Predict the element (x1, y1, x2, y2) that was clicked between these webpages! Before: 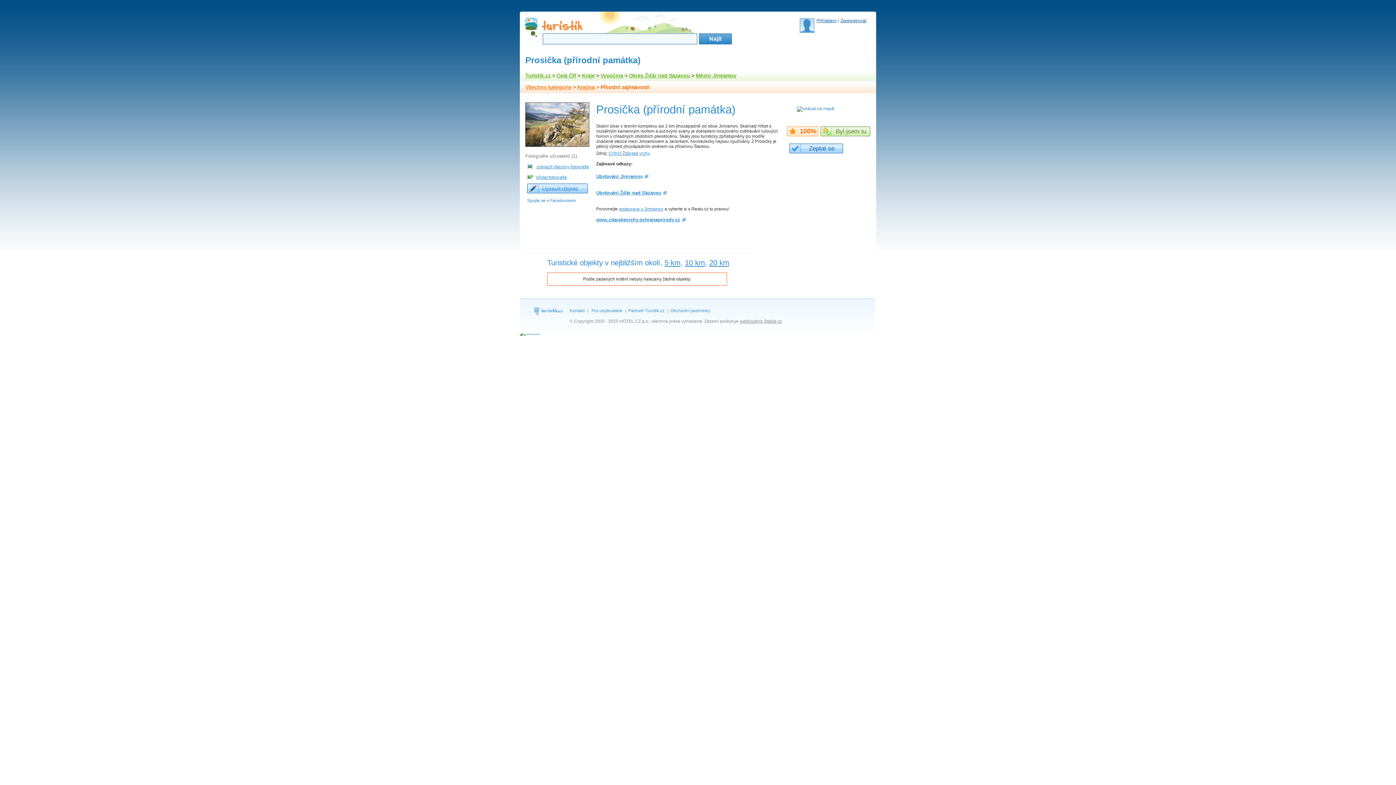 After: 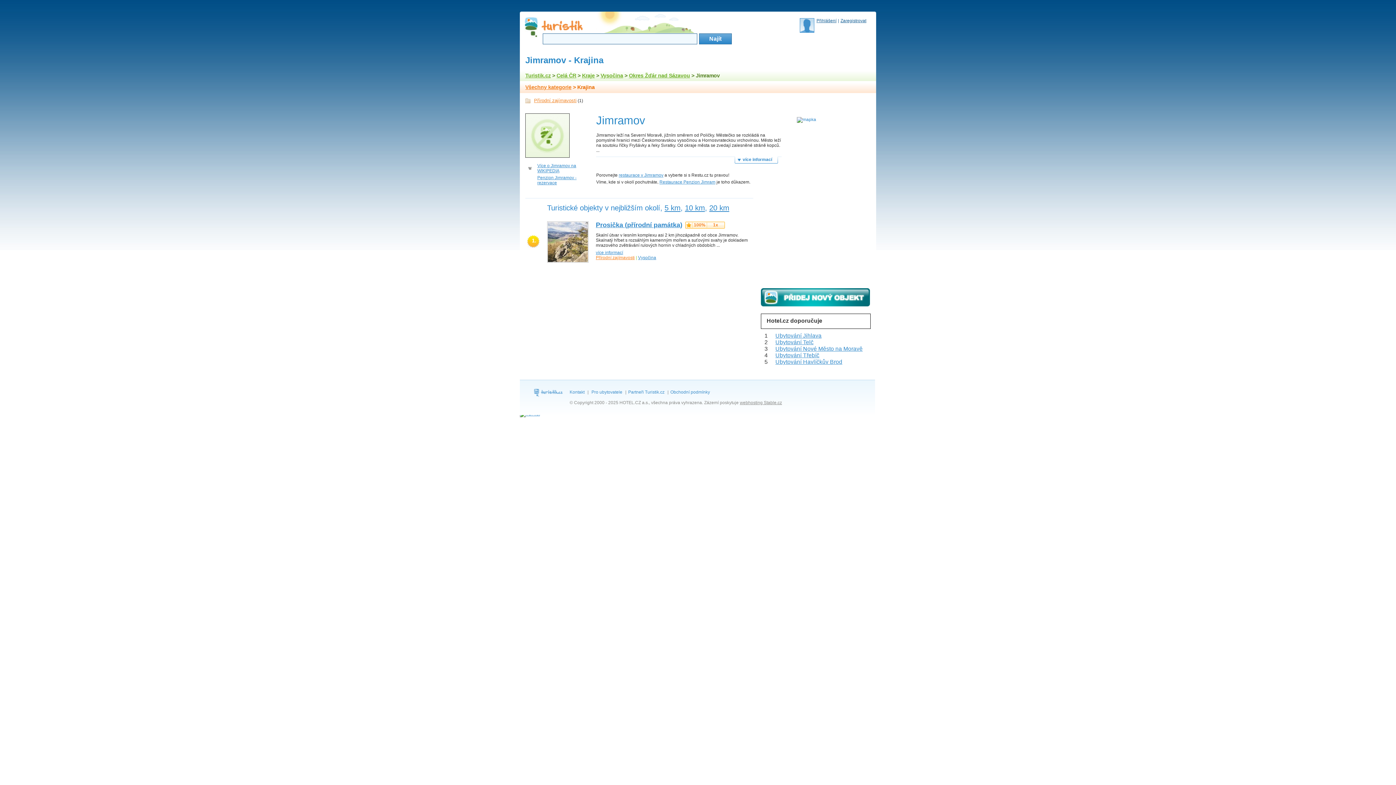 Action: label: Krajina bbox: (577, 84, 594, 90)